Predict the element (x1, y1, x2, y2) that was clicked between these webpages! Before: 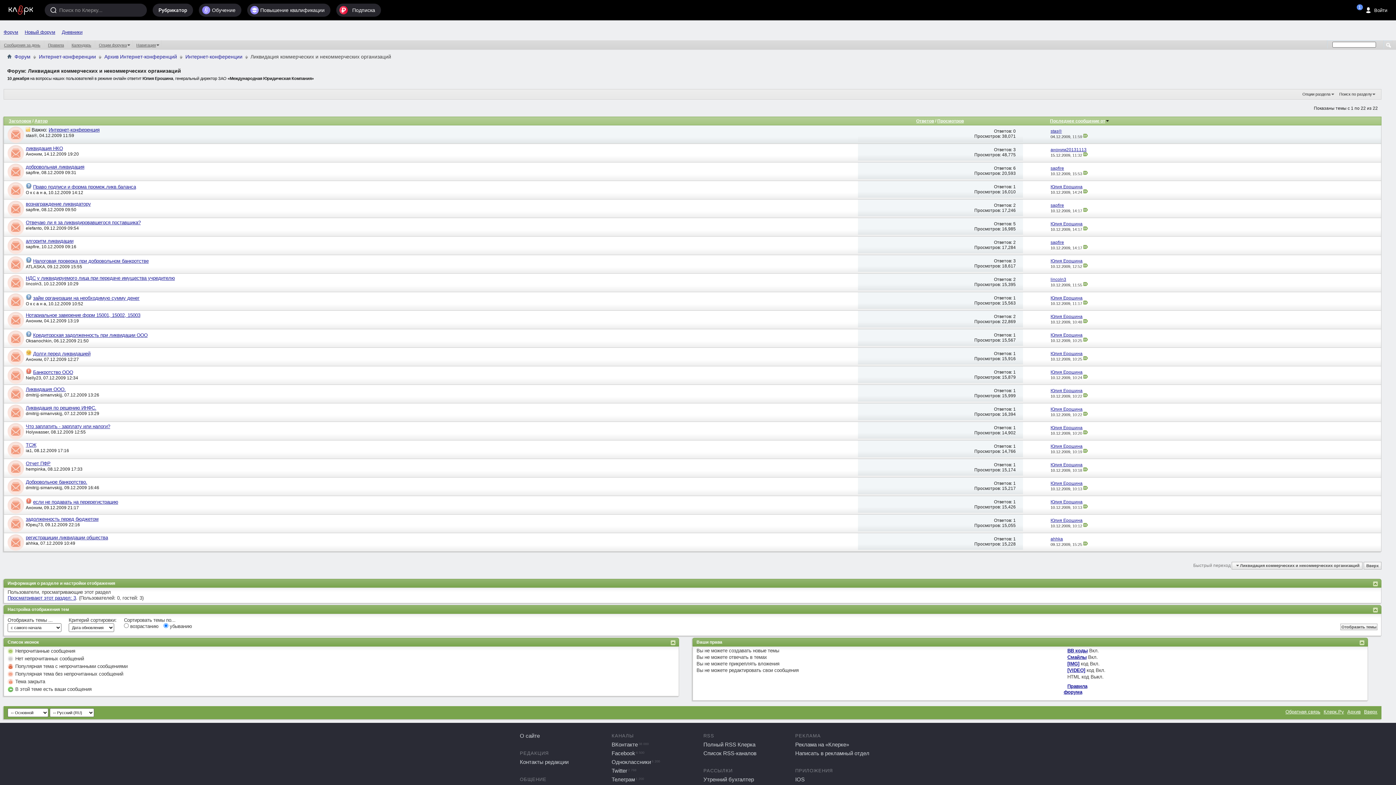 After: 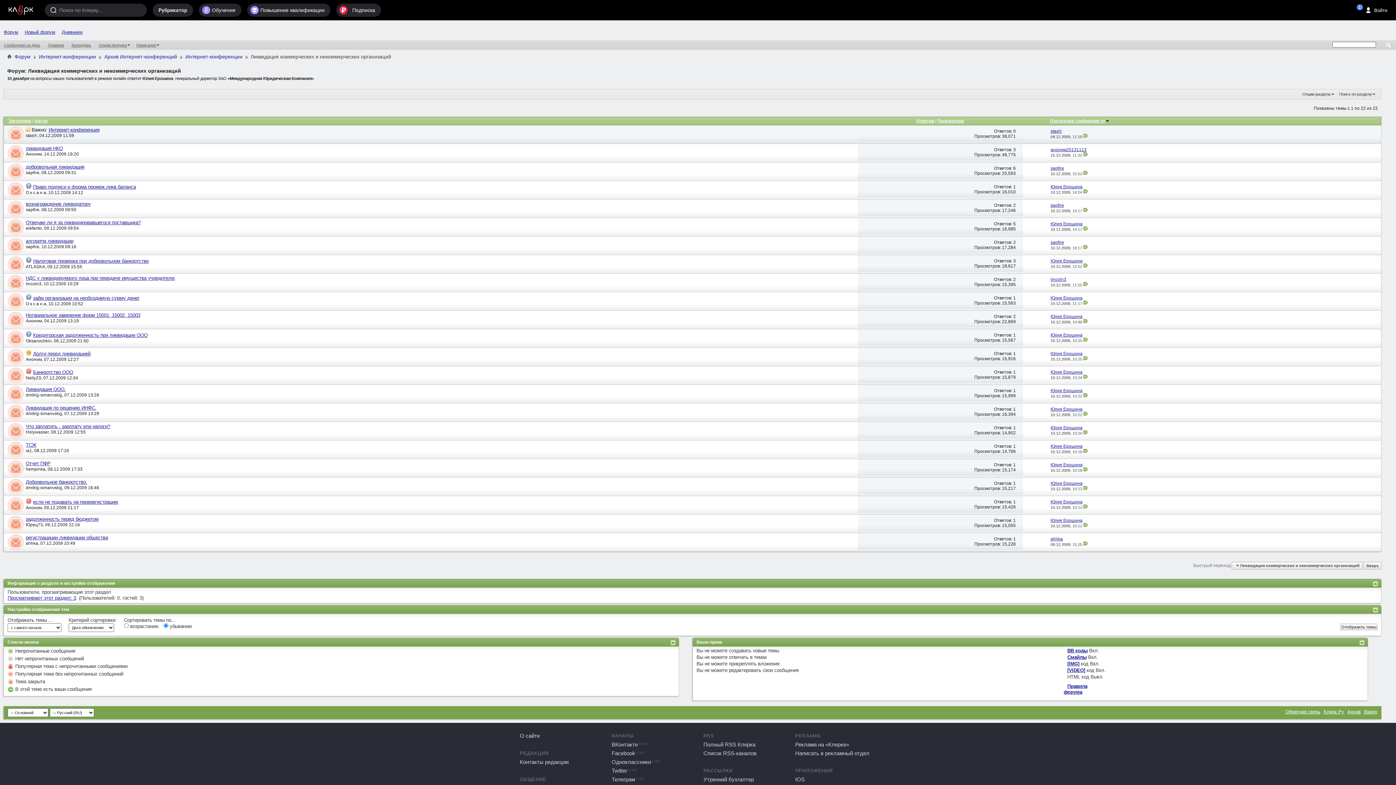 Action: bbox: (4, 422, 25, 440)